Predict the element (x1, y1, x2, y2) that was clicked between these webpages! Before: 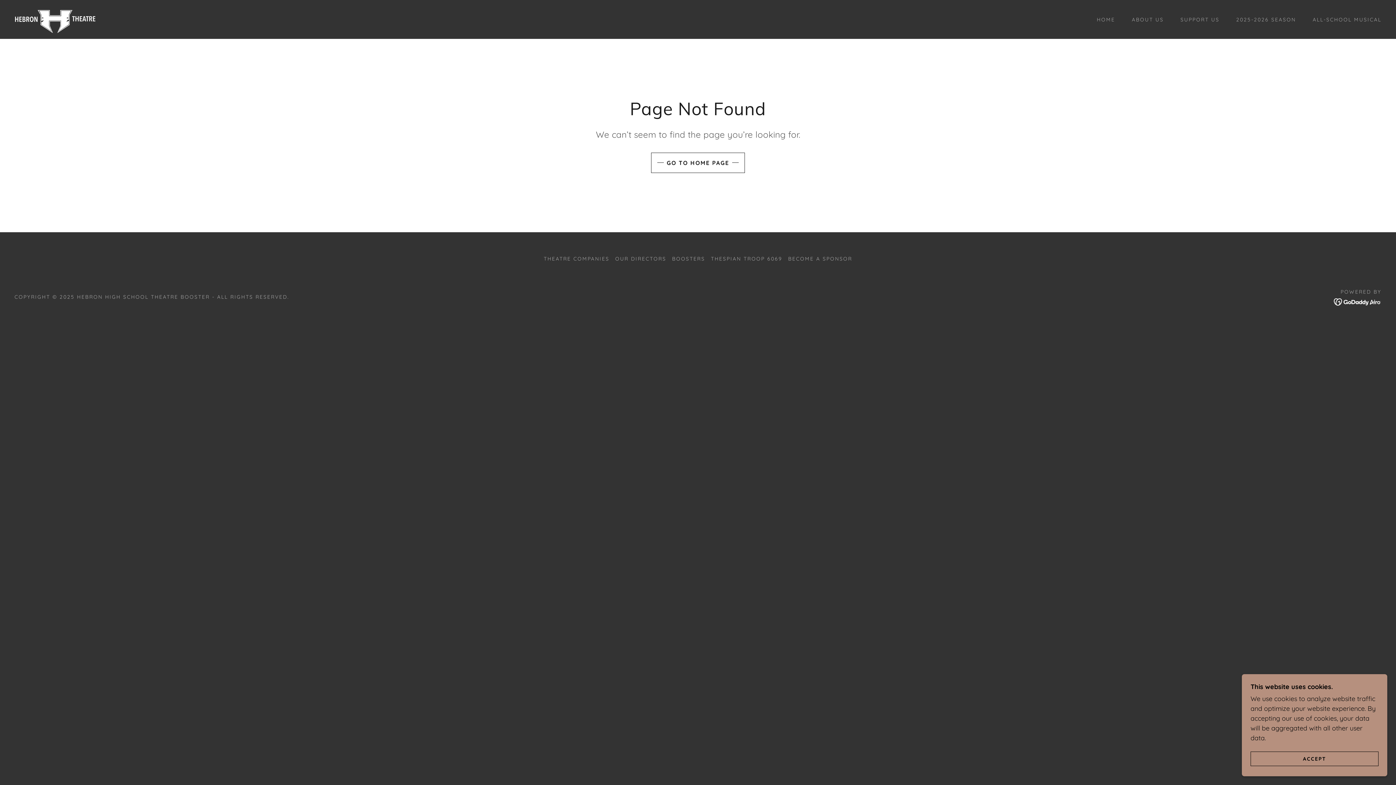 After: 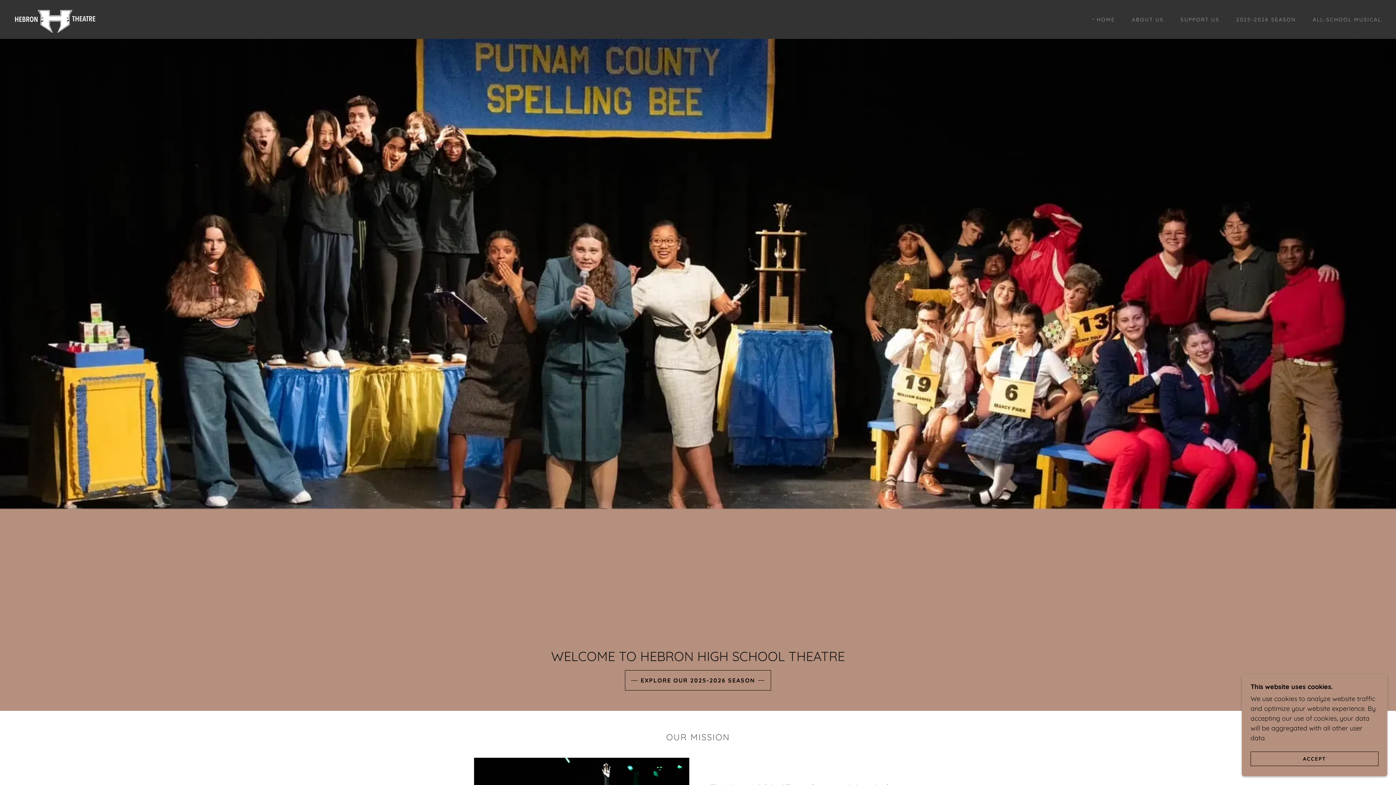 Action: label: HOME bbox: (1089, 12, 1117, 26)